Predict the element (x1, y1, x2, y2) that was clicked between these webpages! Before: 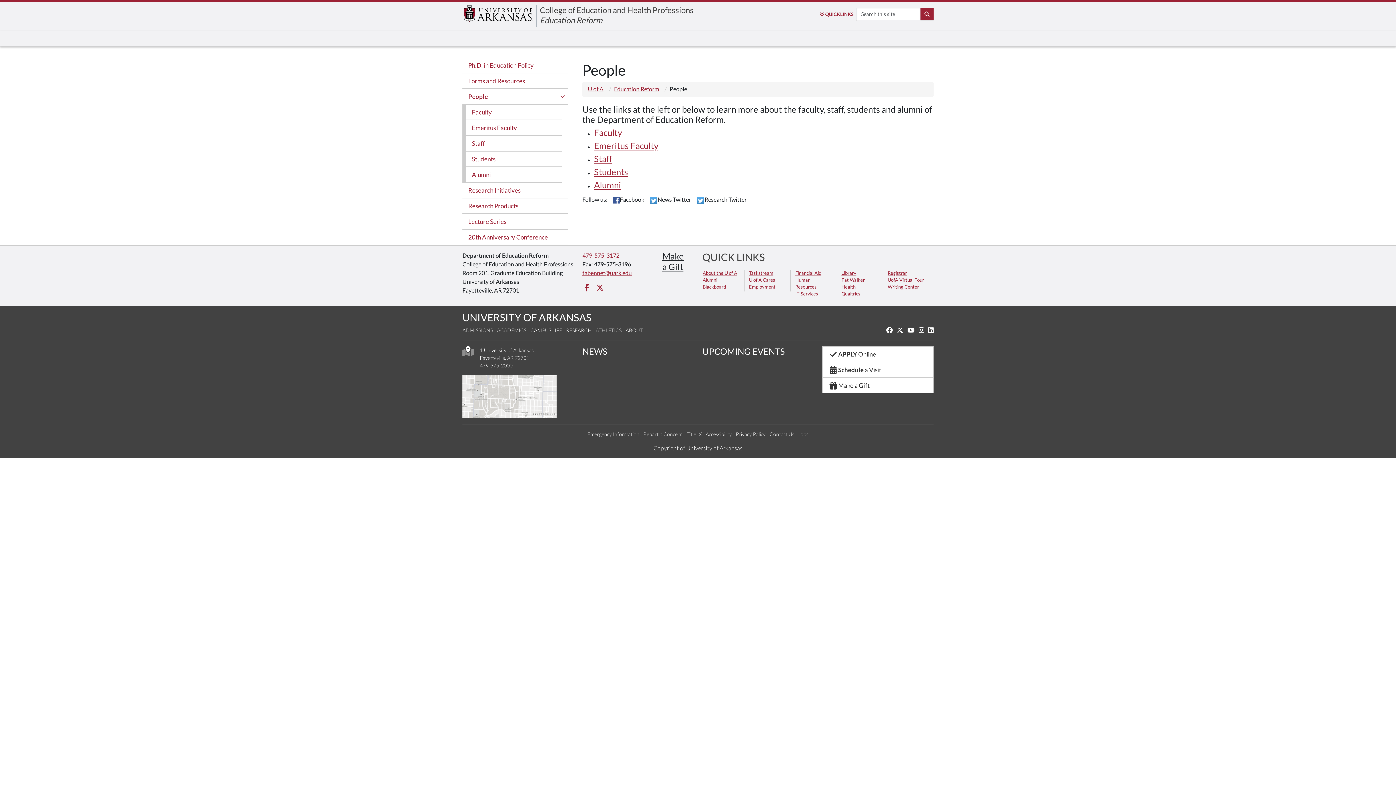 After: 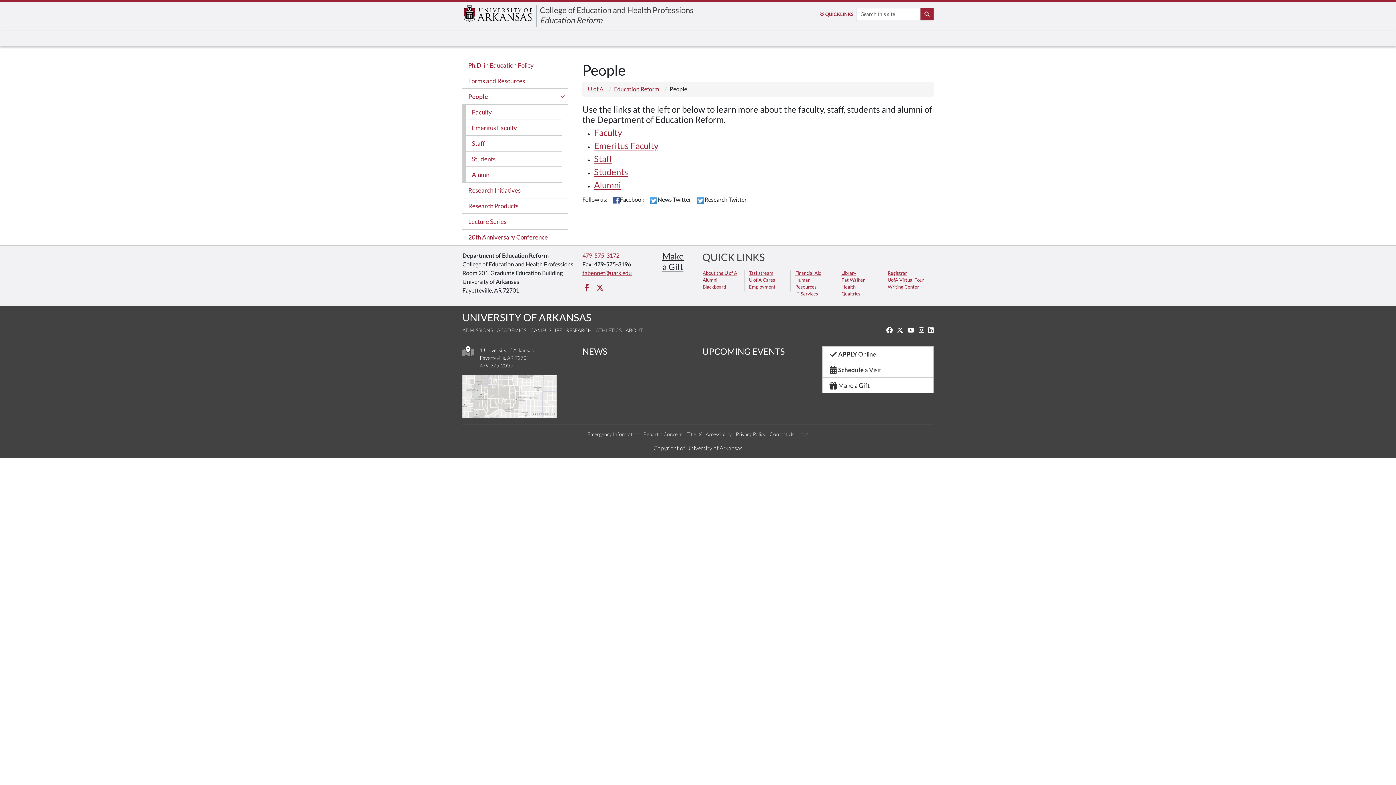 Action: label: Alumni bbox: (702, 276, 717, 282)